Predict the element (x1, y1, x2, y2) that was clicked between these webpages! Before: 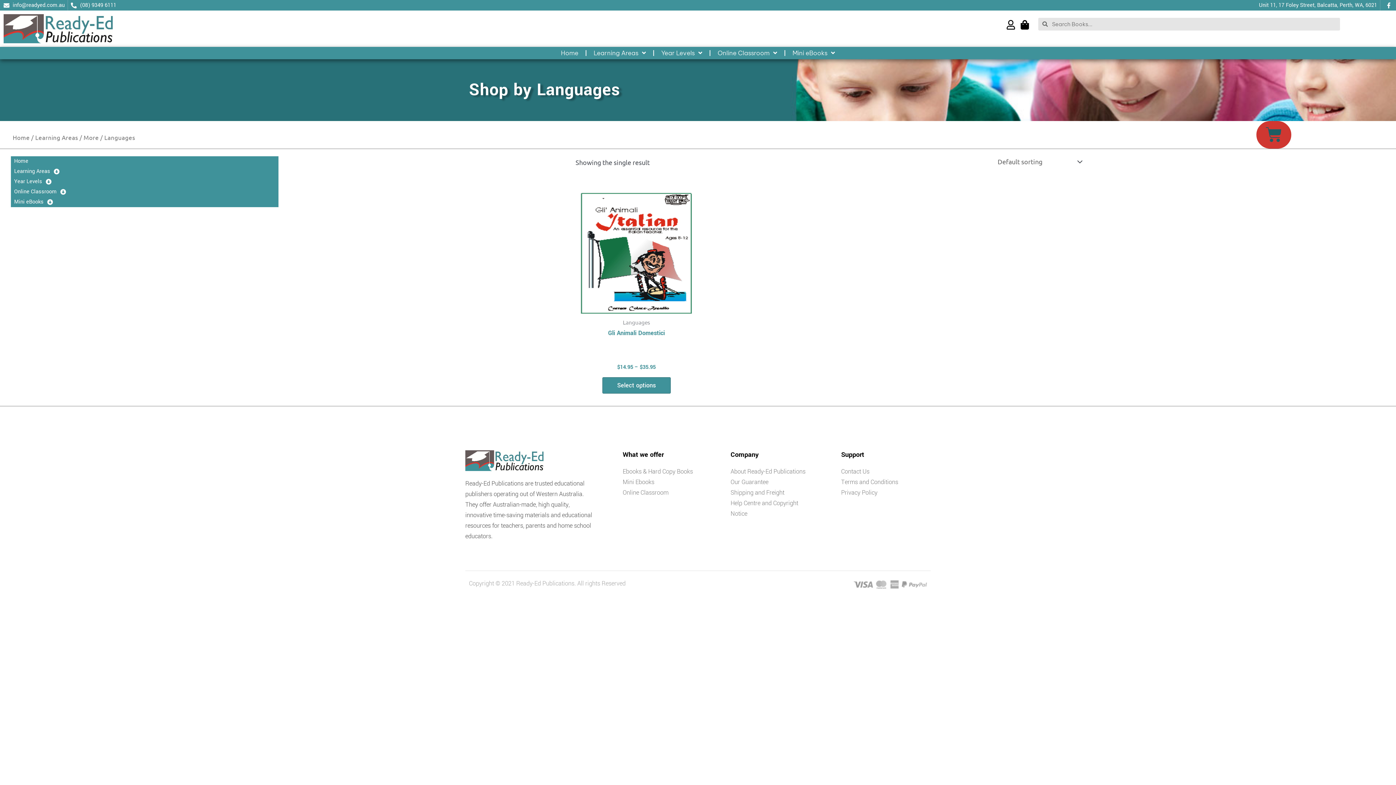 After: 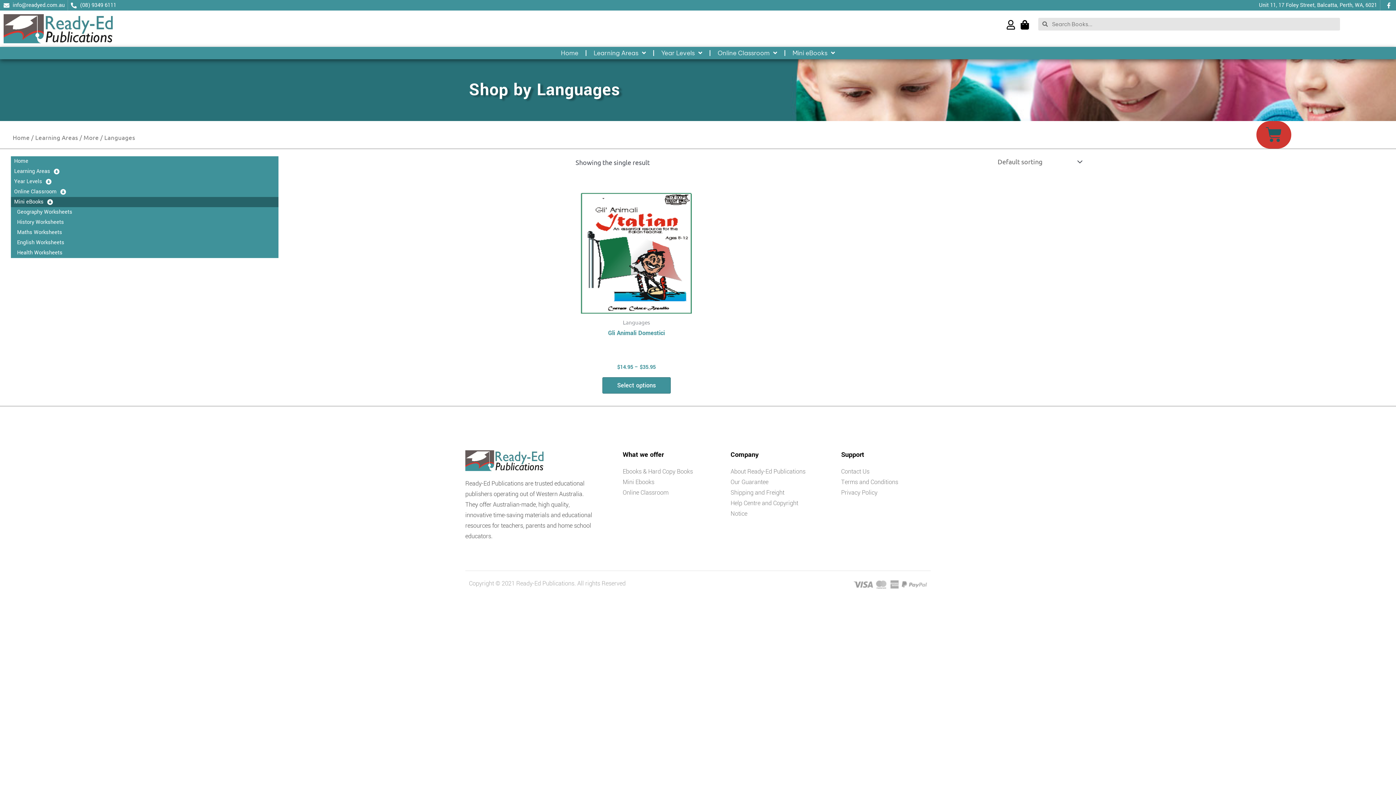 Action: bbox: (10, 196, 278, 207) label: Mini eBooks